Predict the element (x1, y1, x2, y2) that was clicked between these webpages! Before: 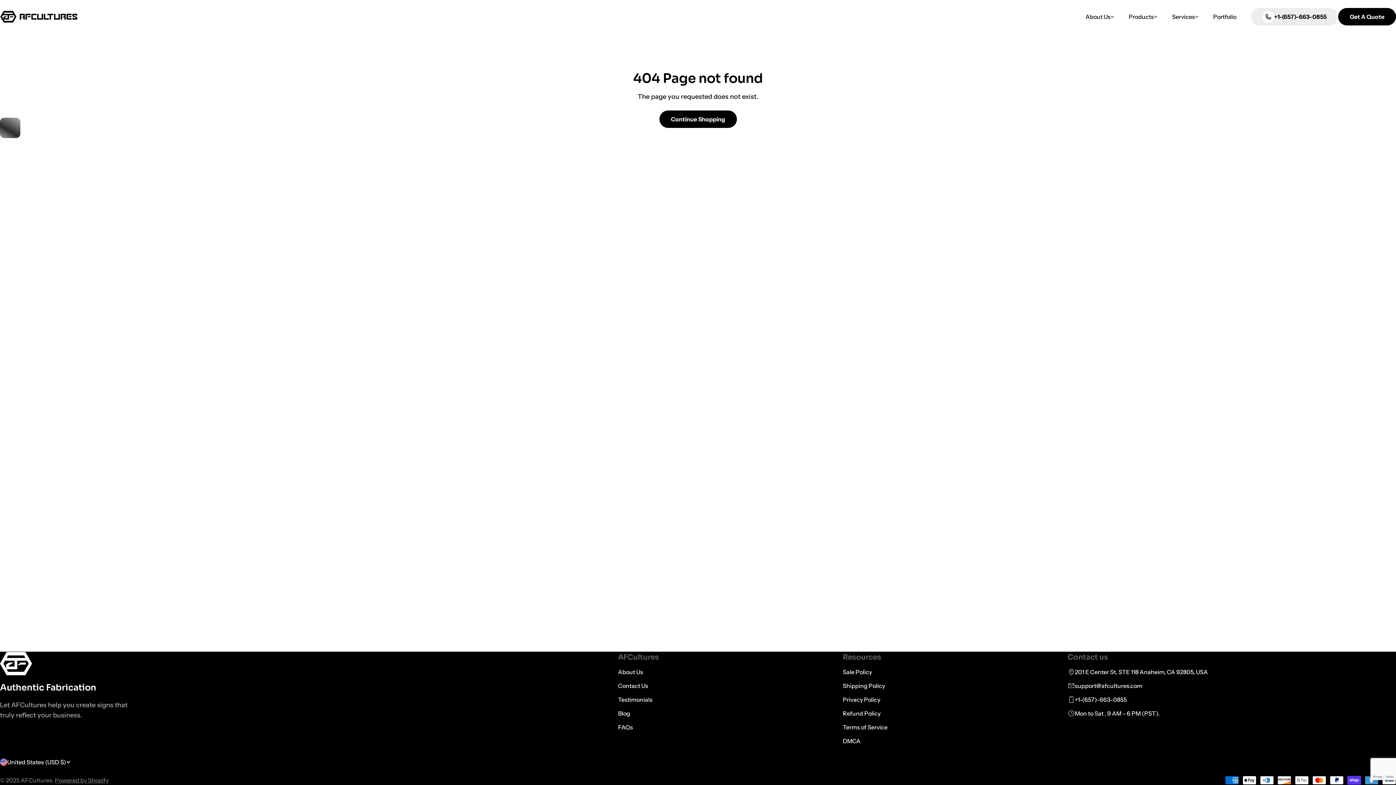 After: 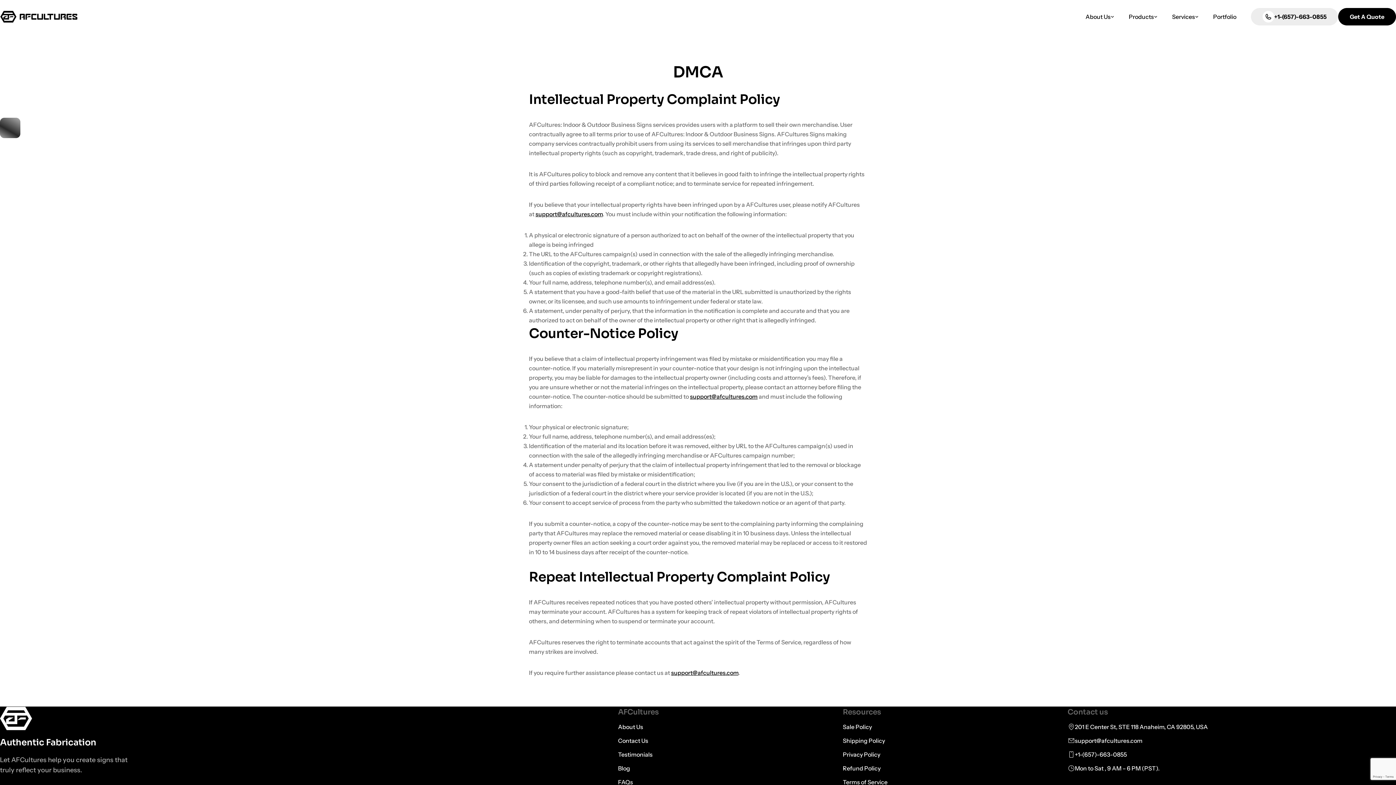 Action: label: DMCA bbox: (843, 737, 860, 745)